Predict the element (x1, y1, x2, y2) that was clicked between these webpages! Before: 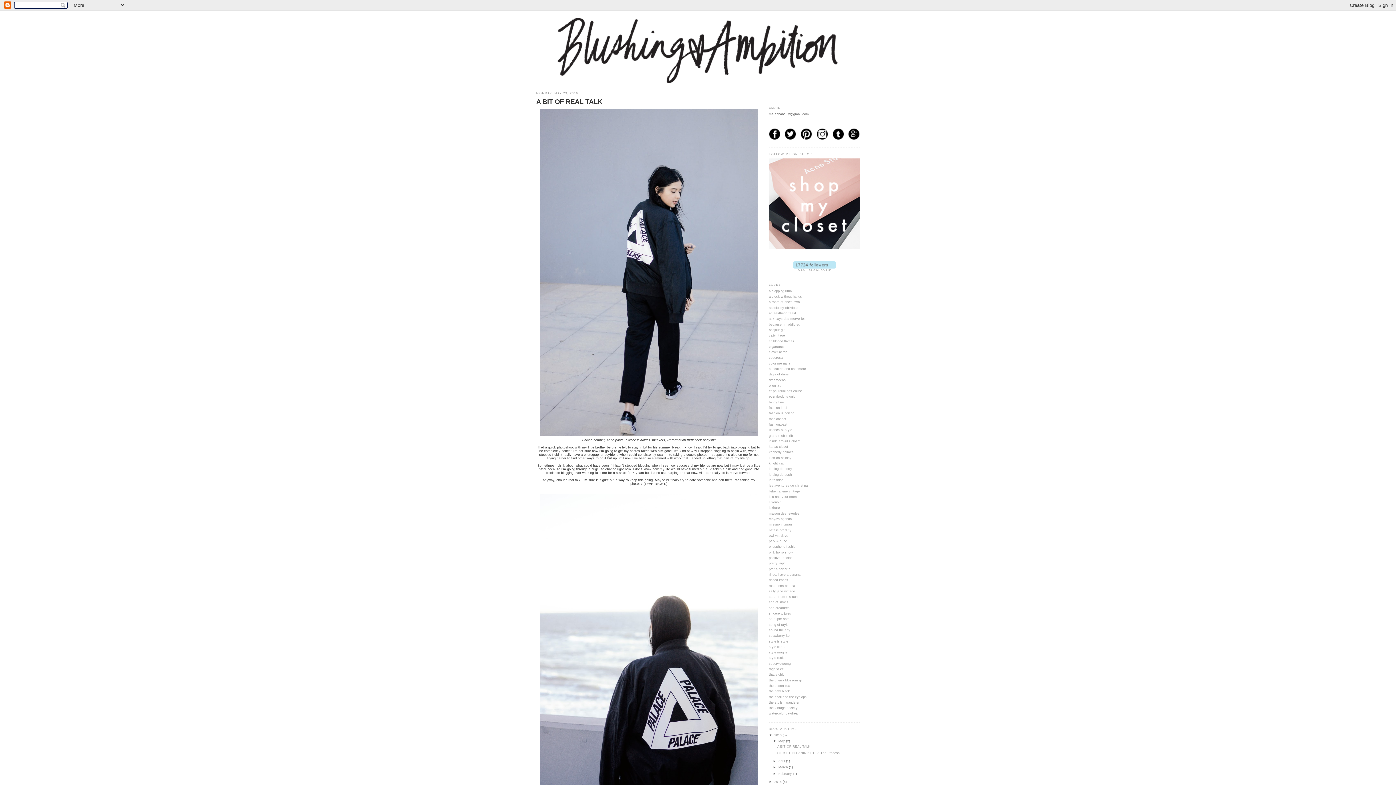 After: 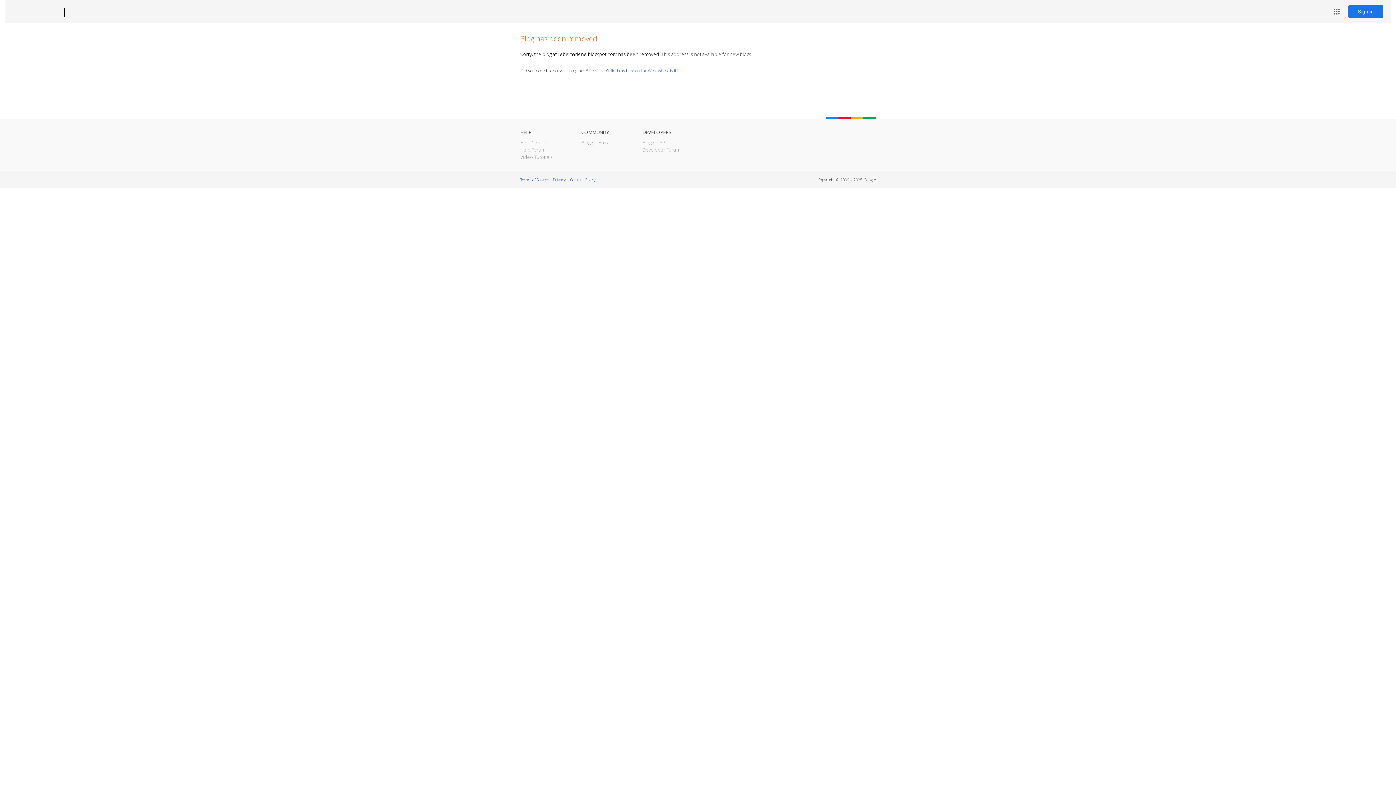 Action: bbox: (769, 489, 800, 493) label: liebemarlene vintage